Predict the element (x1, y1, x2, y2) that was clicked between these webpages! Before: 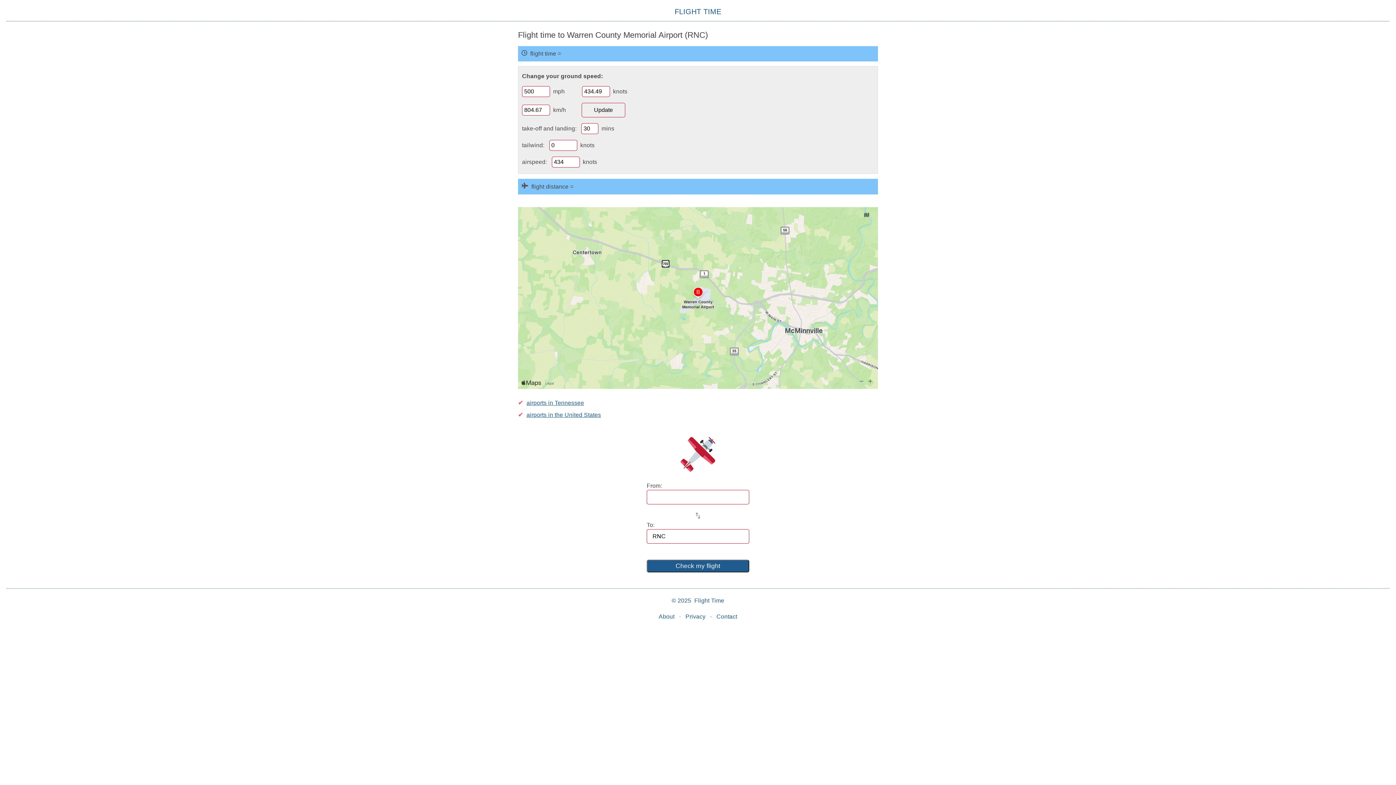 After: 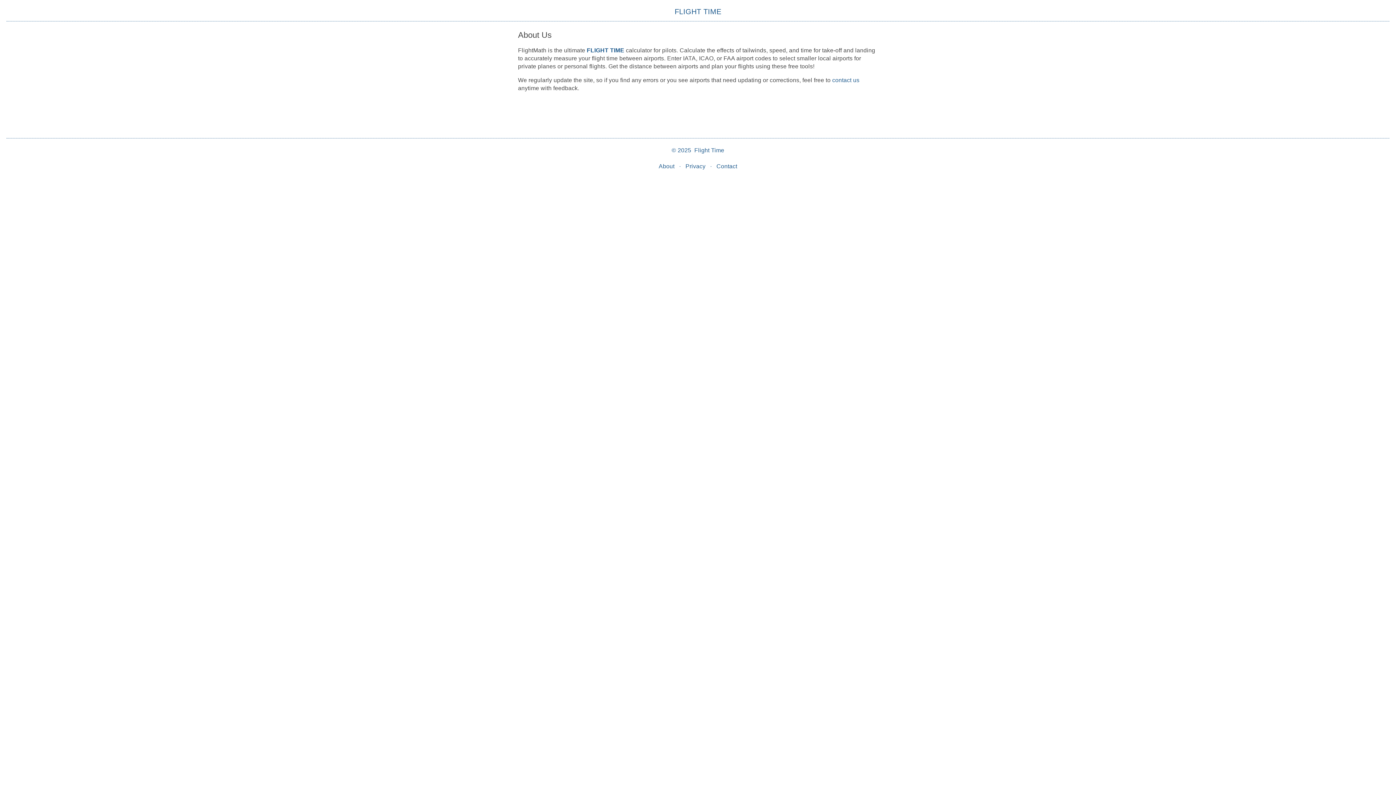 Action: bbox: (658, 613, 674, 619) label: About